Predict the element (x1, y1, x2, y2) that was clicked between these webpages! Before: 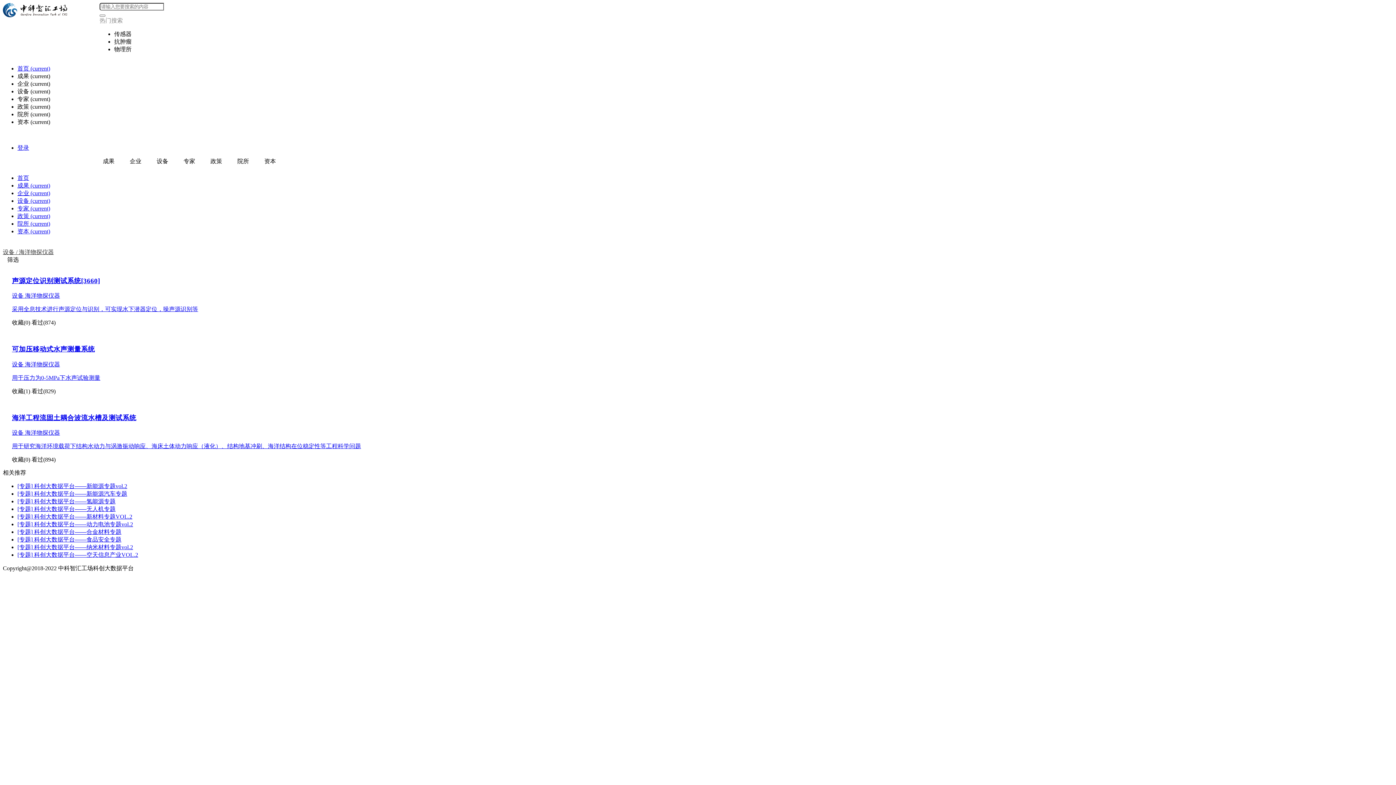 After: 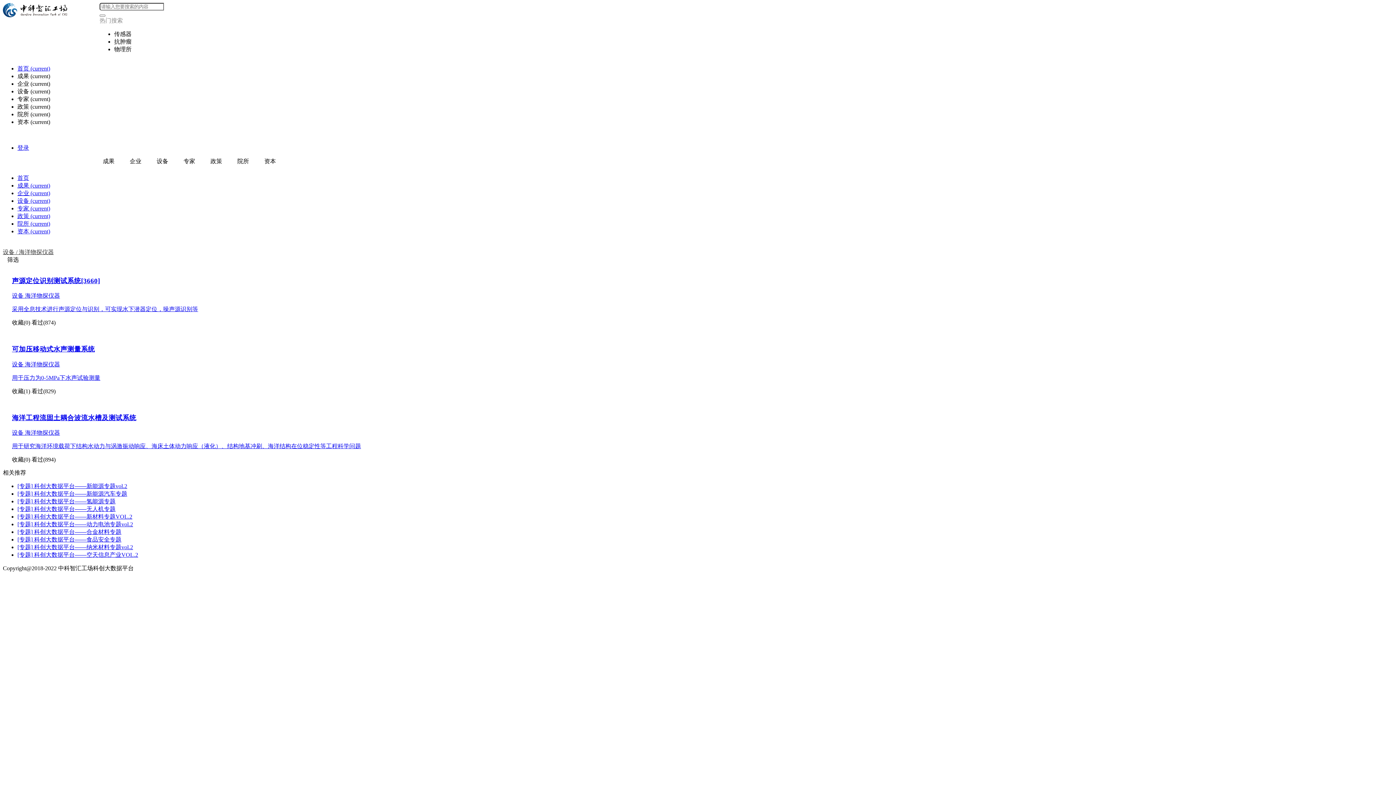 Action: label: [专题] 科创大数据平台——空天信息产业VOL.2 bbox: (17, 552, 138, 558)